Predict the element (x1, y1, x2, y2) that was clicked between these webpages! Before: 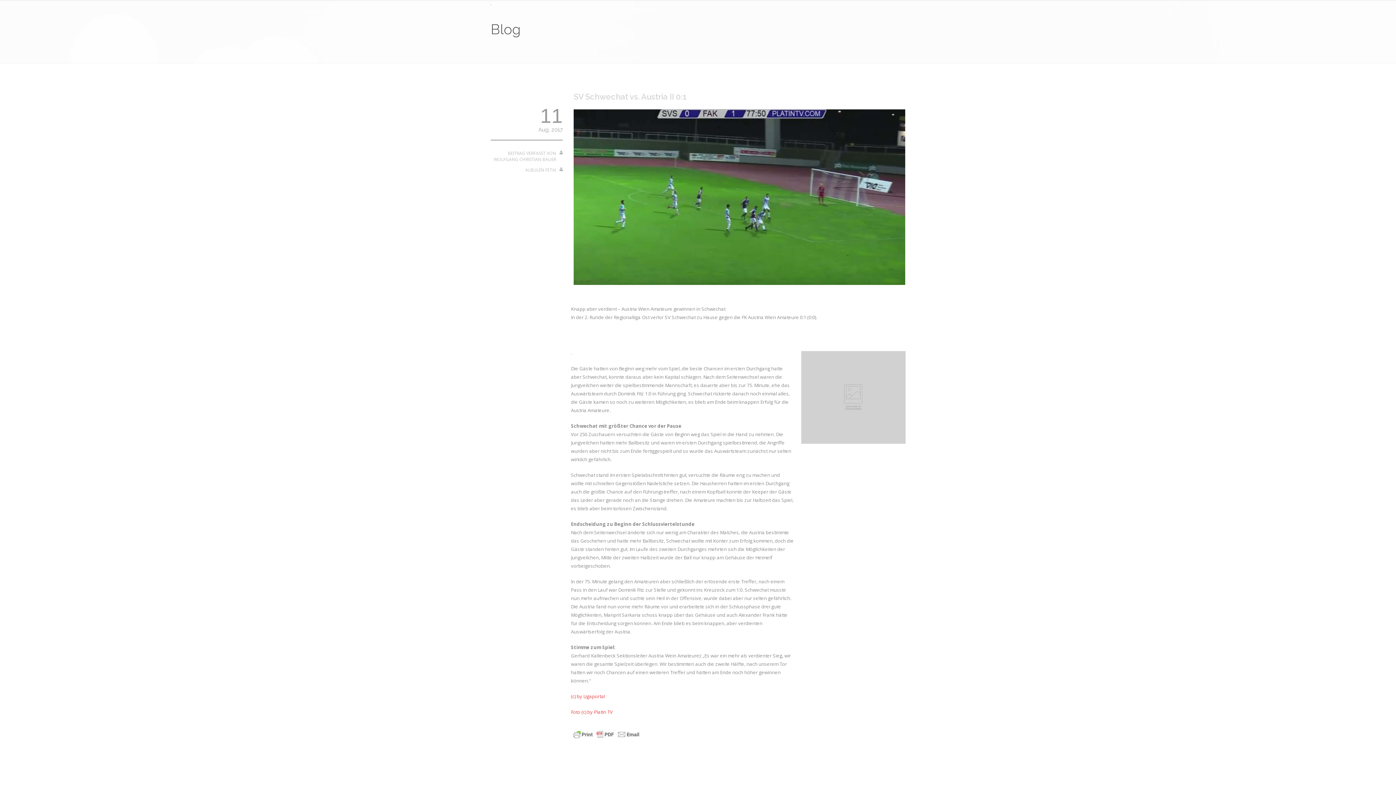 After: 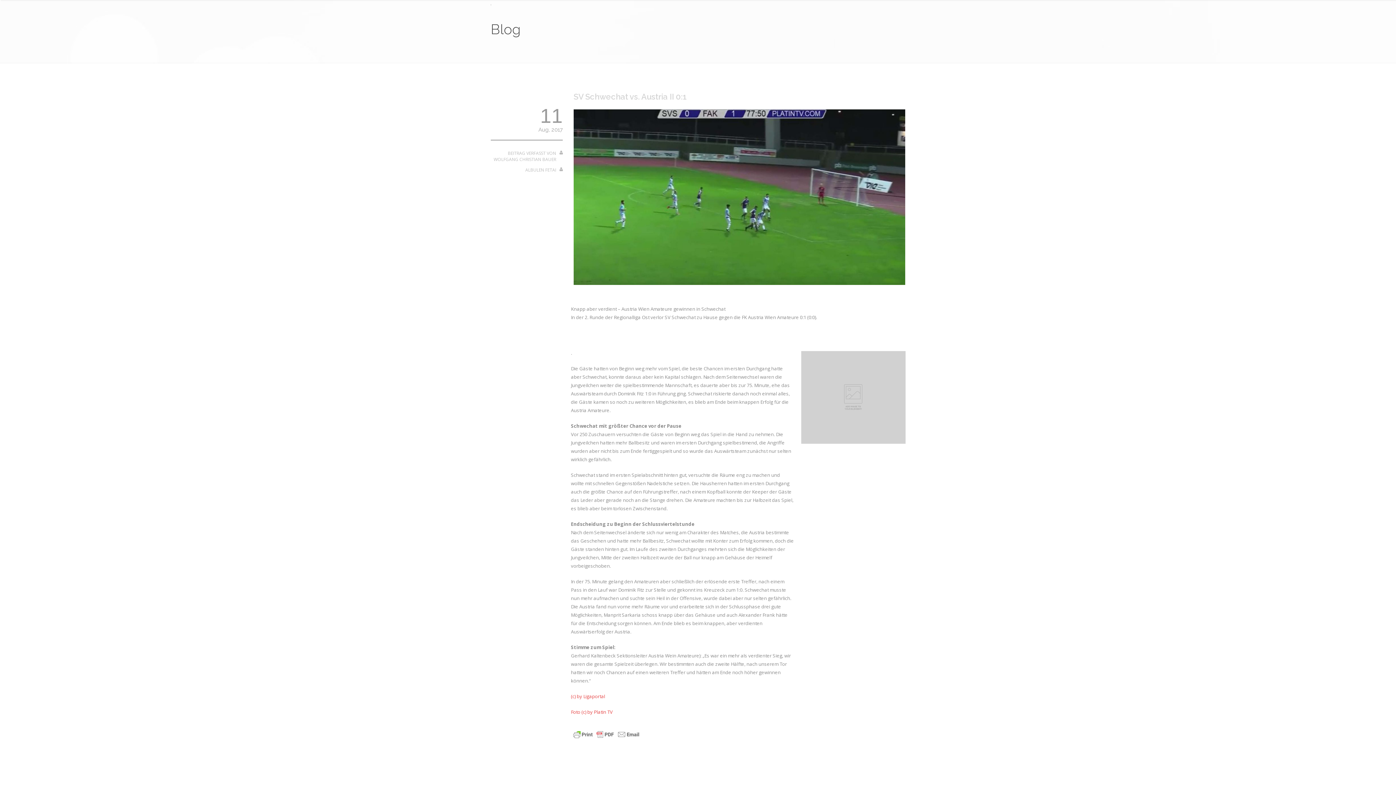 Action: bbox: (573, 92, 686, 101) label: SV Schwechat vs. Austria II 0:1